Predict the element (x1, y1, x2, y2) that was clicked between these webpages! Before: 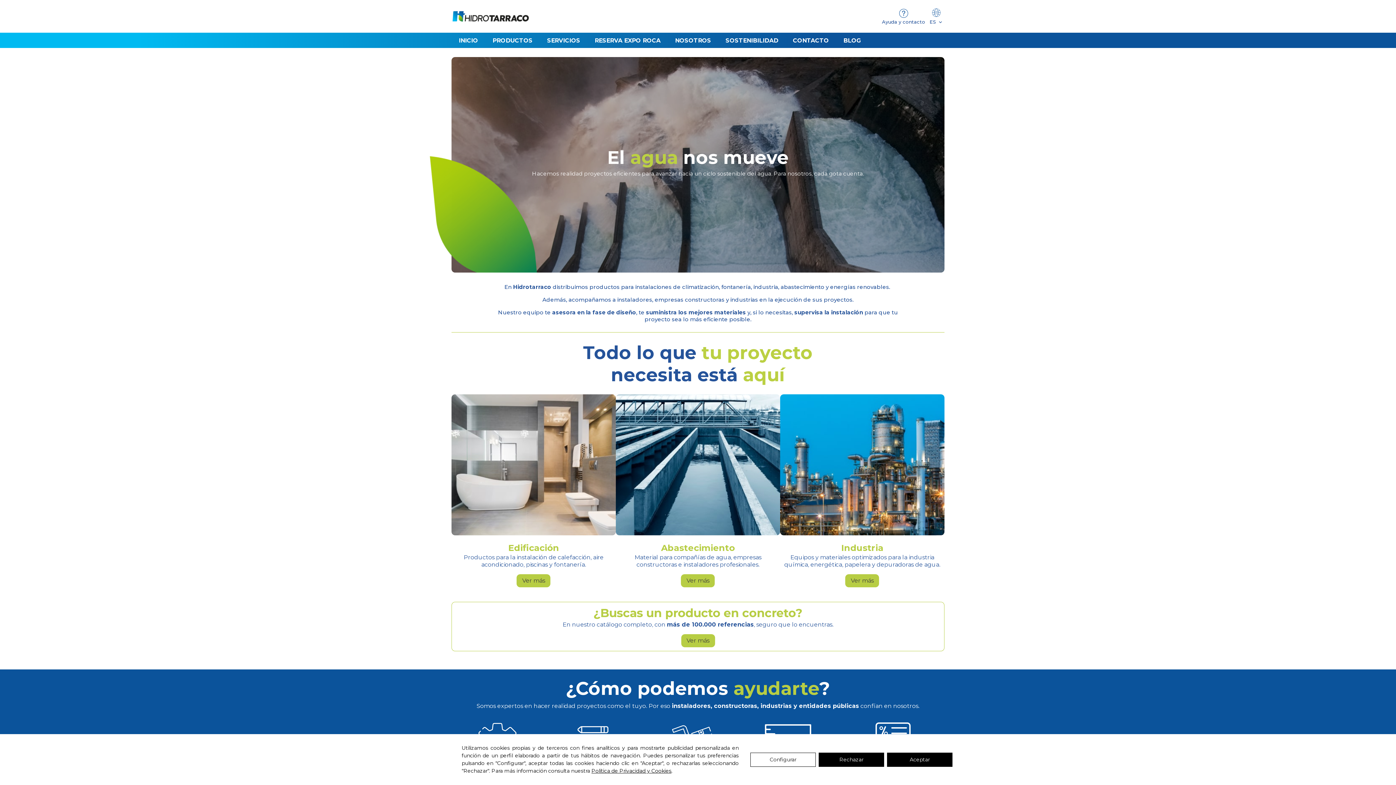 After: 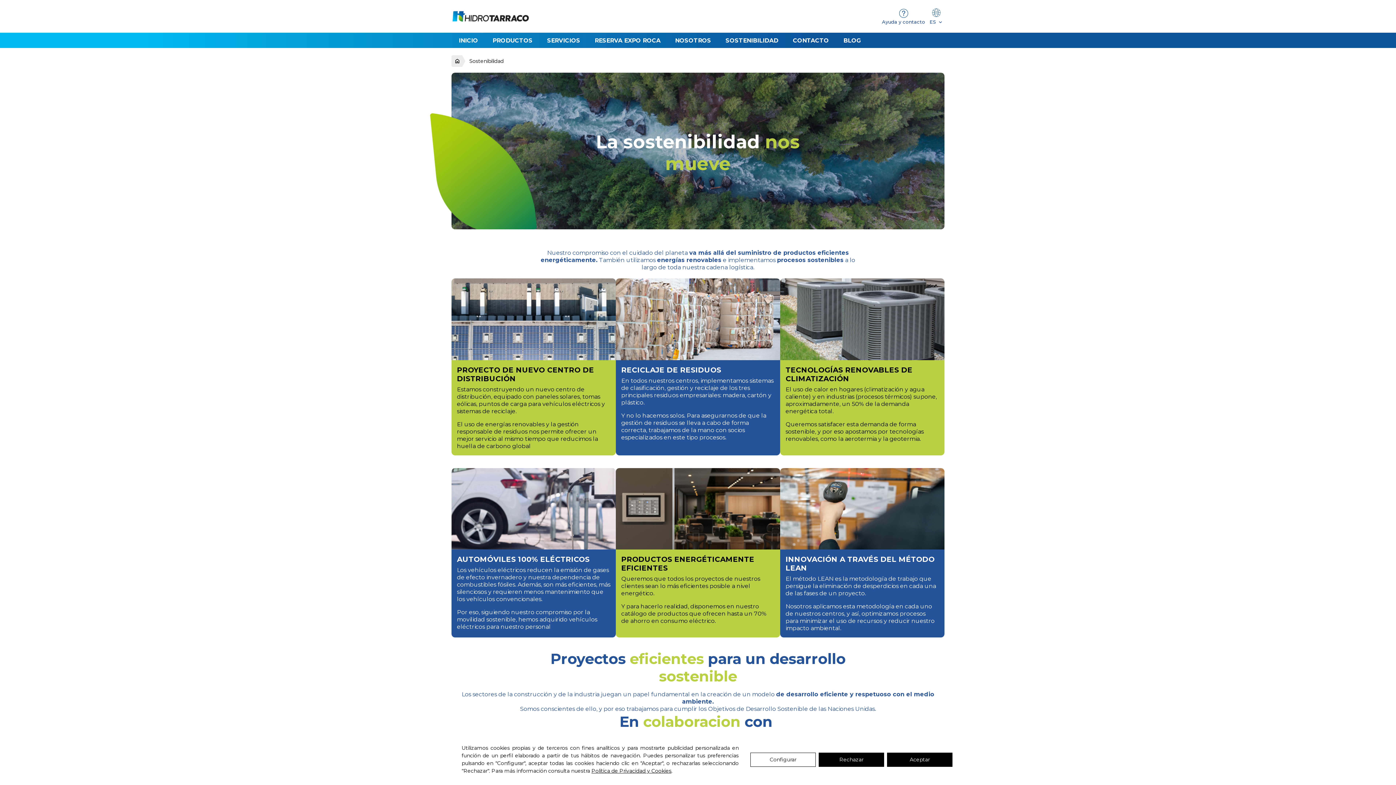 Action: bbox: (718, 32, 785, 48) label: SOSTENIBILIDAD